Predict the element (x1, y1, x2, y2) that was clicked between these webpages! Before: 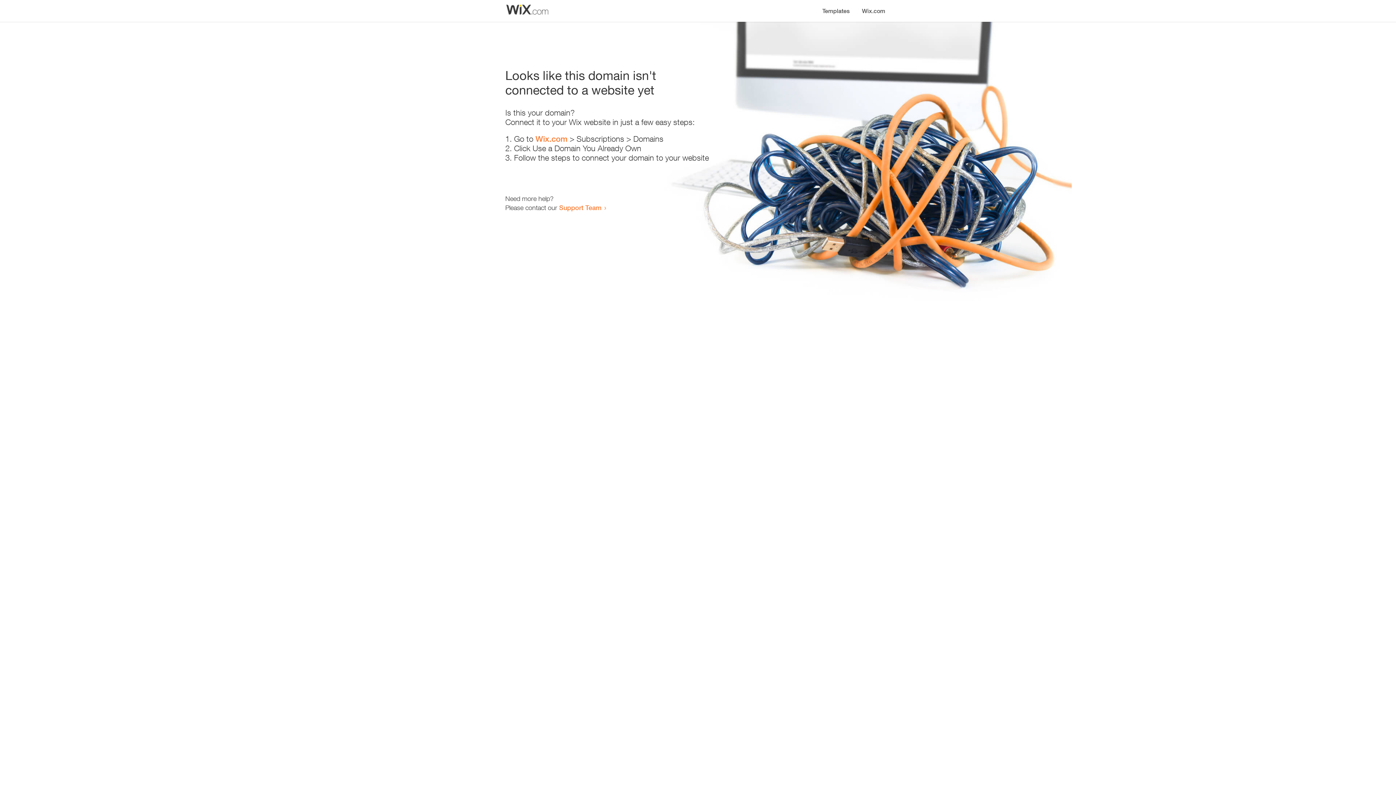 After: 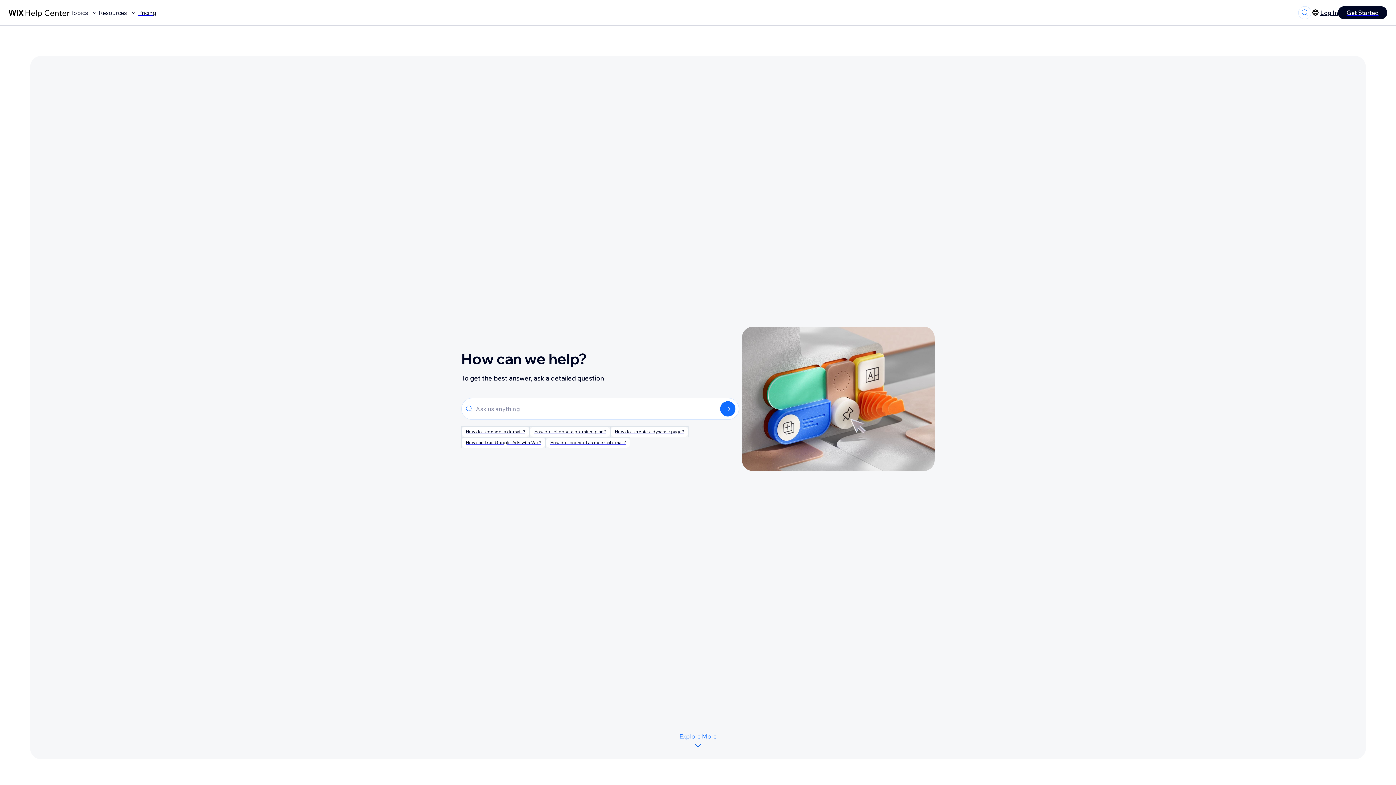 Action: label: Support Team bbox: (559, 203, 601, 211)